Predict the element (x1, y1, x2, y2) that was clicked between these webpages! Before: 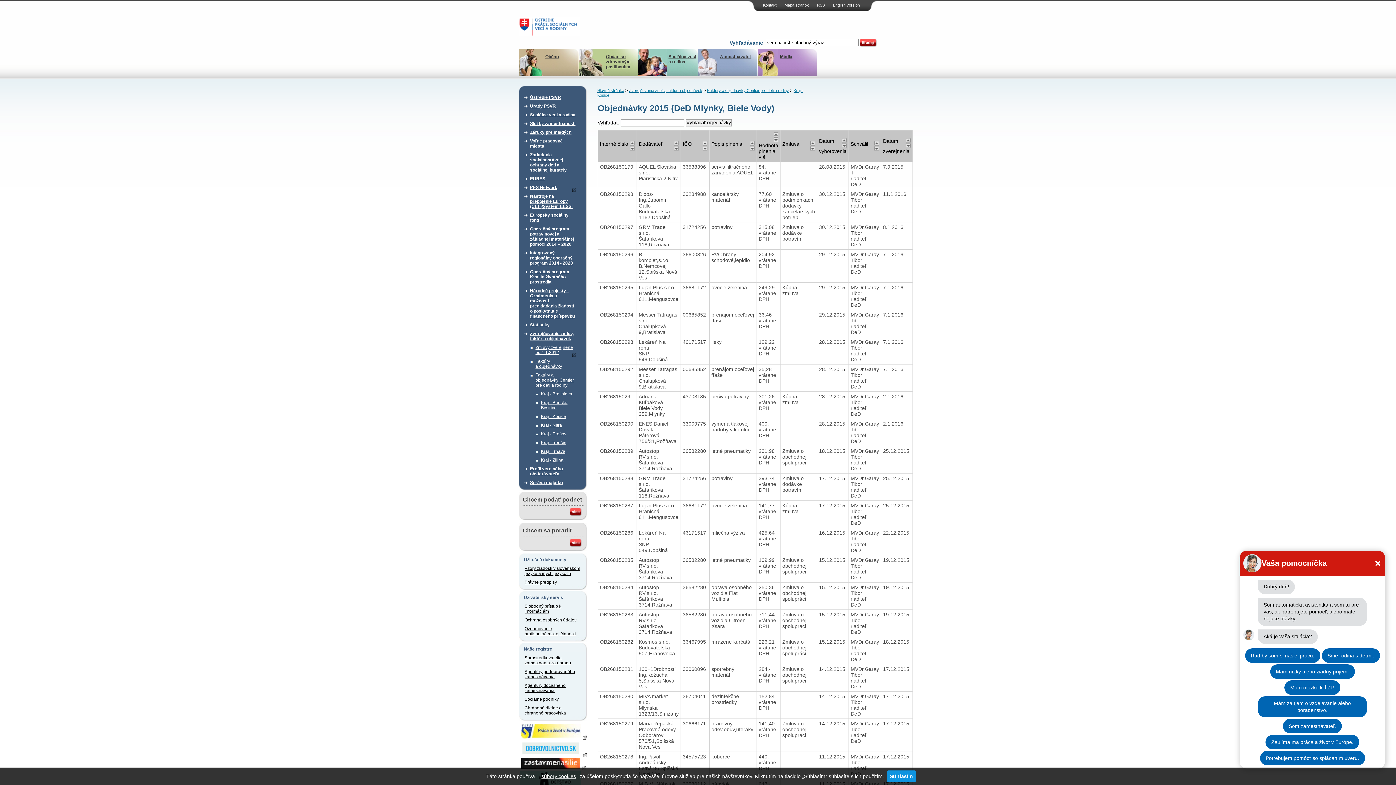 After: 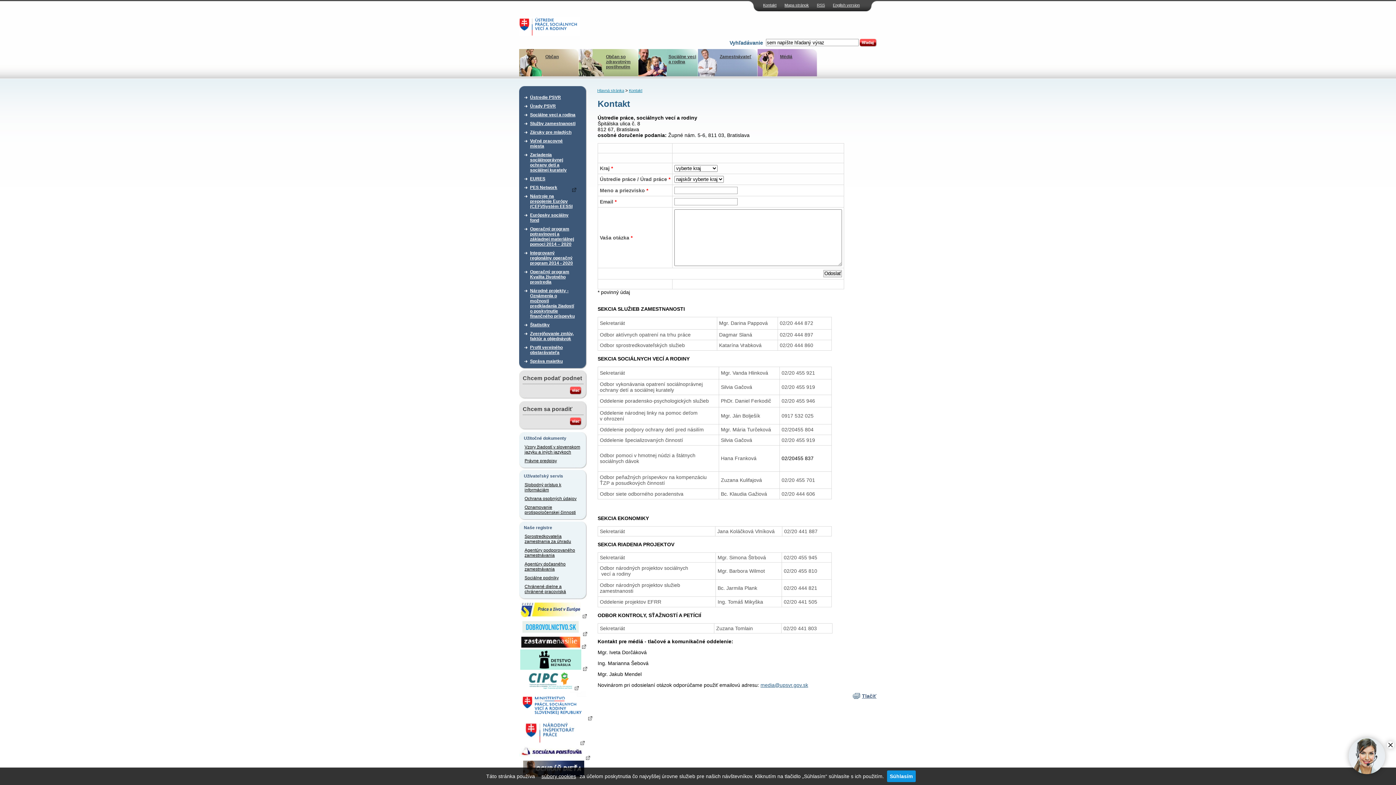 Action: bbox: (570, 543, 581, 548)